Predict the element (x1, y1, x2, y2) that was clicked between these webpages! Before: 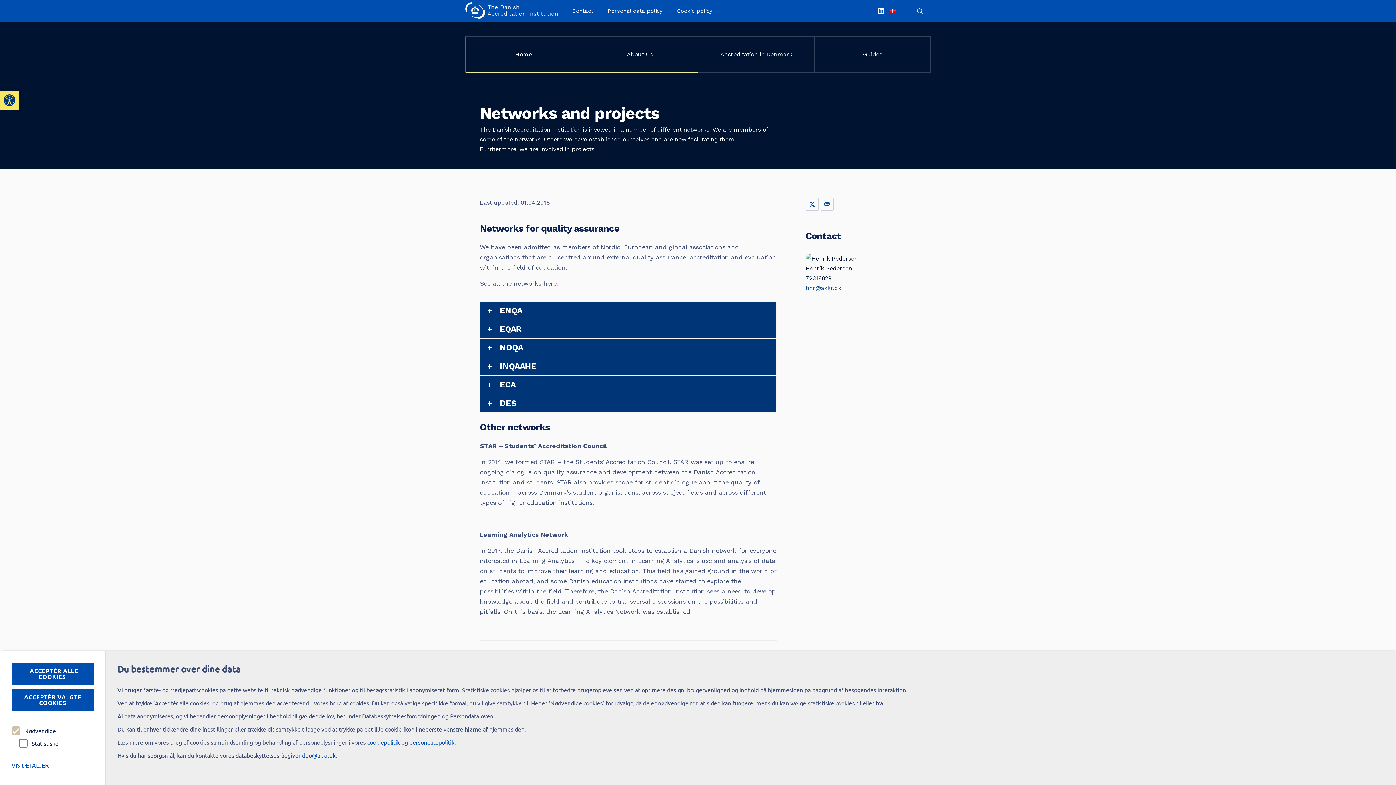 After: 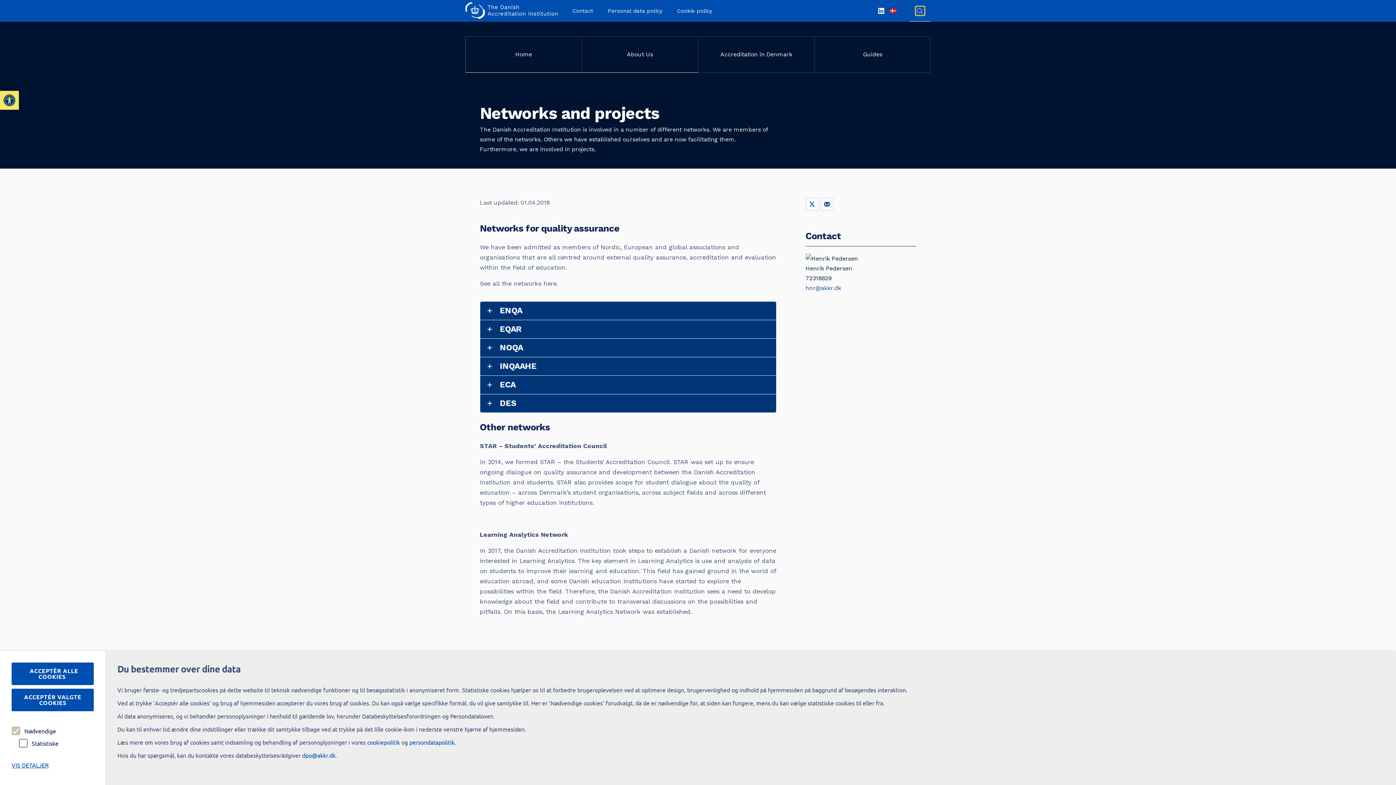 Action: label: SEARCH bbox: (912, 2, 928, 19)